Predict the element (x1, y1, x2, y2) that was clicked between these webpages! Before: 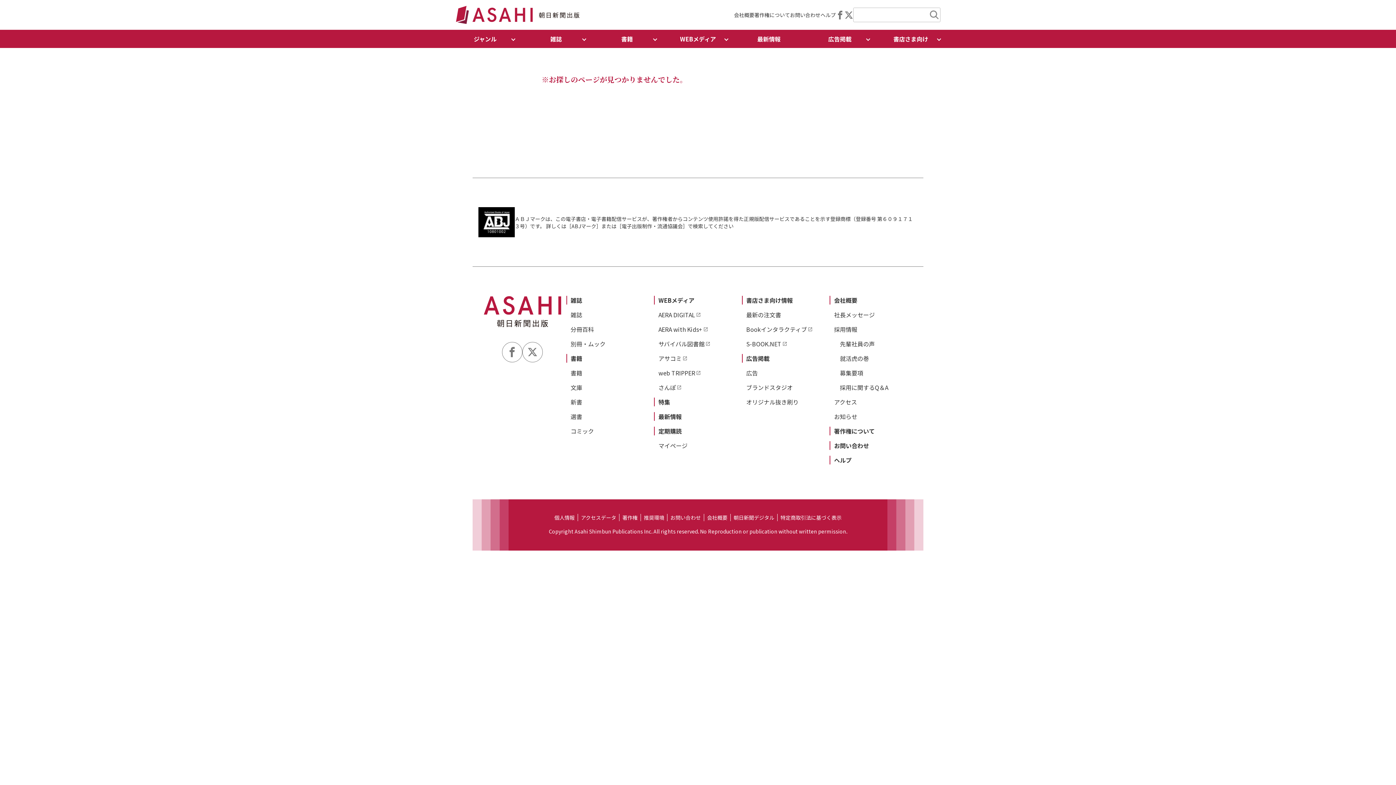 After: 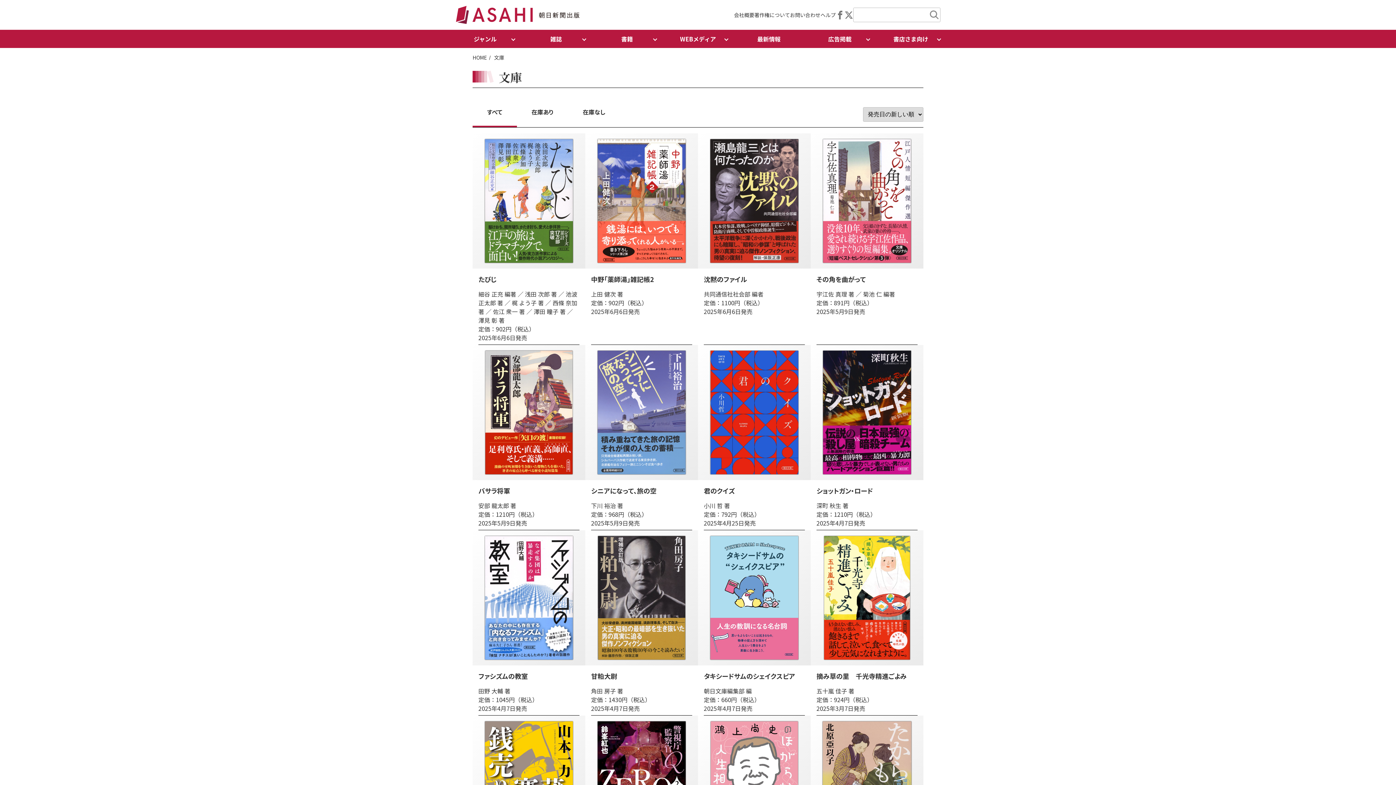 Action: label: 文庫 bbox: (570, 383, 582, 392)